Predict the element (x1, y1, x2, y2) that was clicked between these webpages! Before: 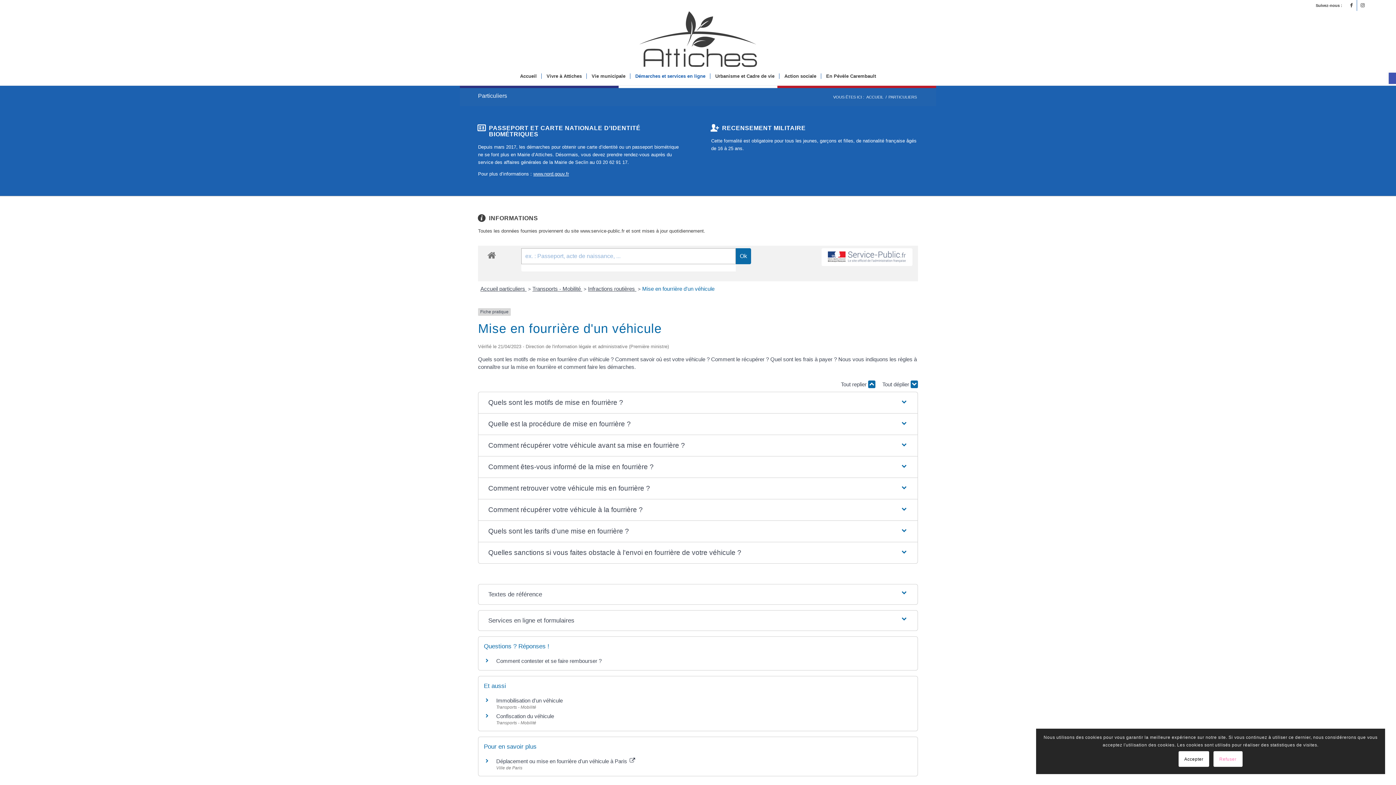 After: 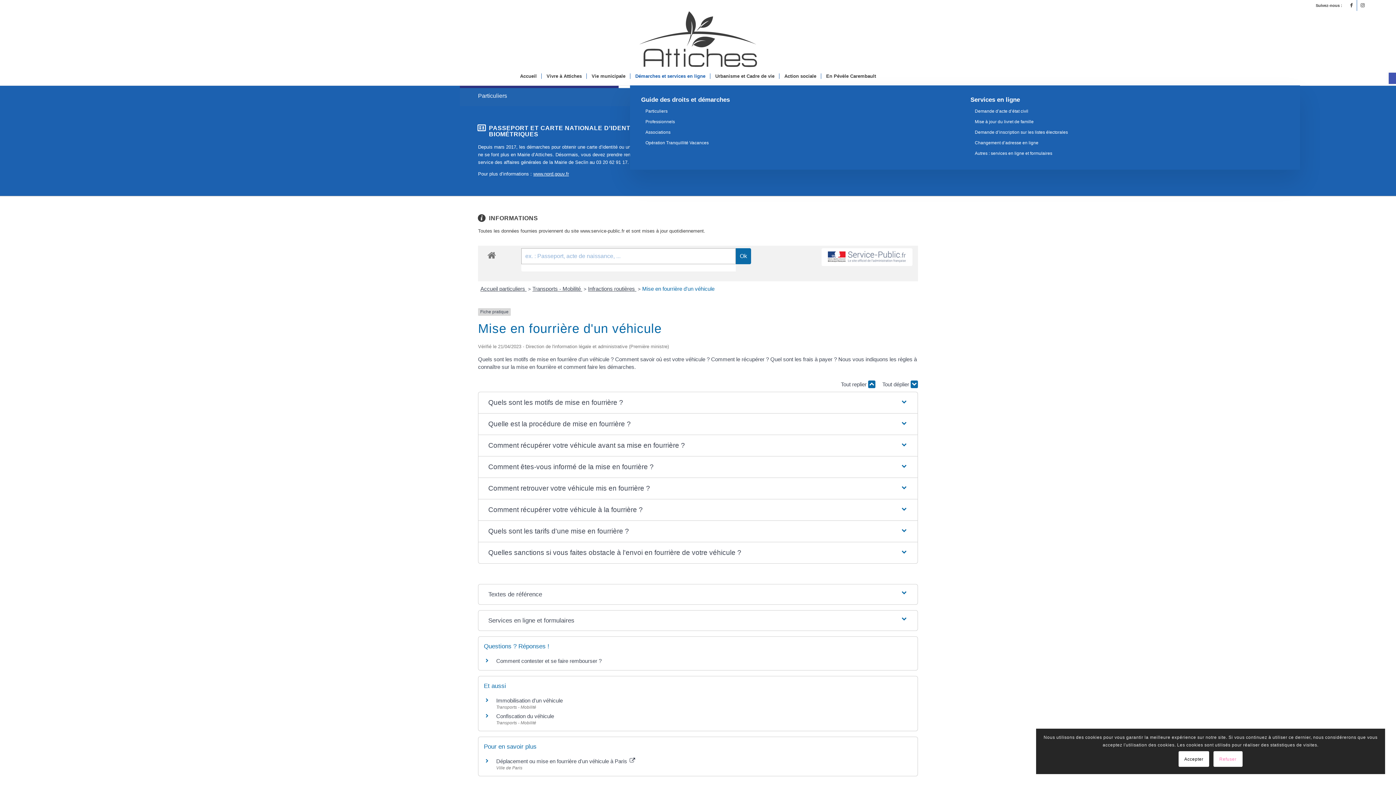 Action: label: Démarches et services en ligne bbox: (630, 67, 710, 85)